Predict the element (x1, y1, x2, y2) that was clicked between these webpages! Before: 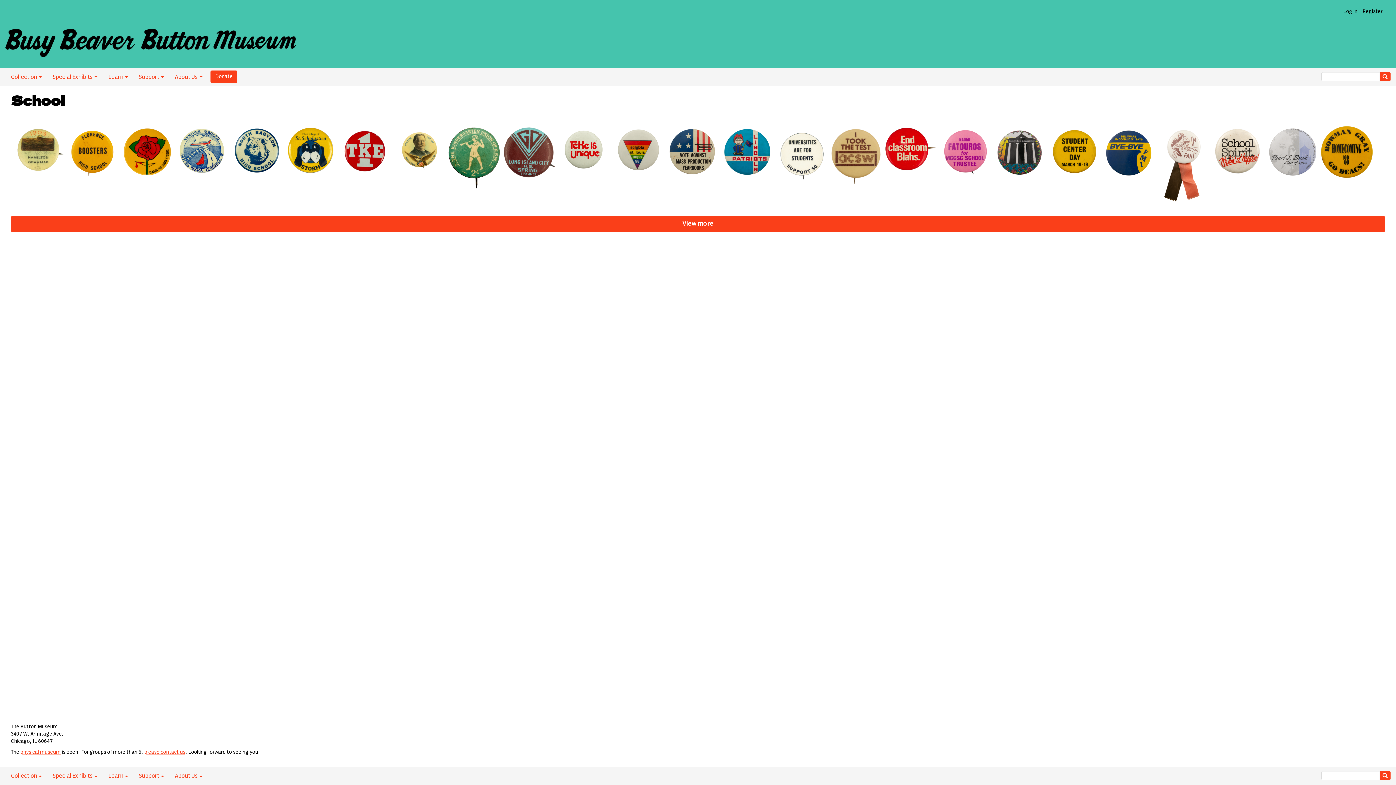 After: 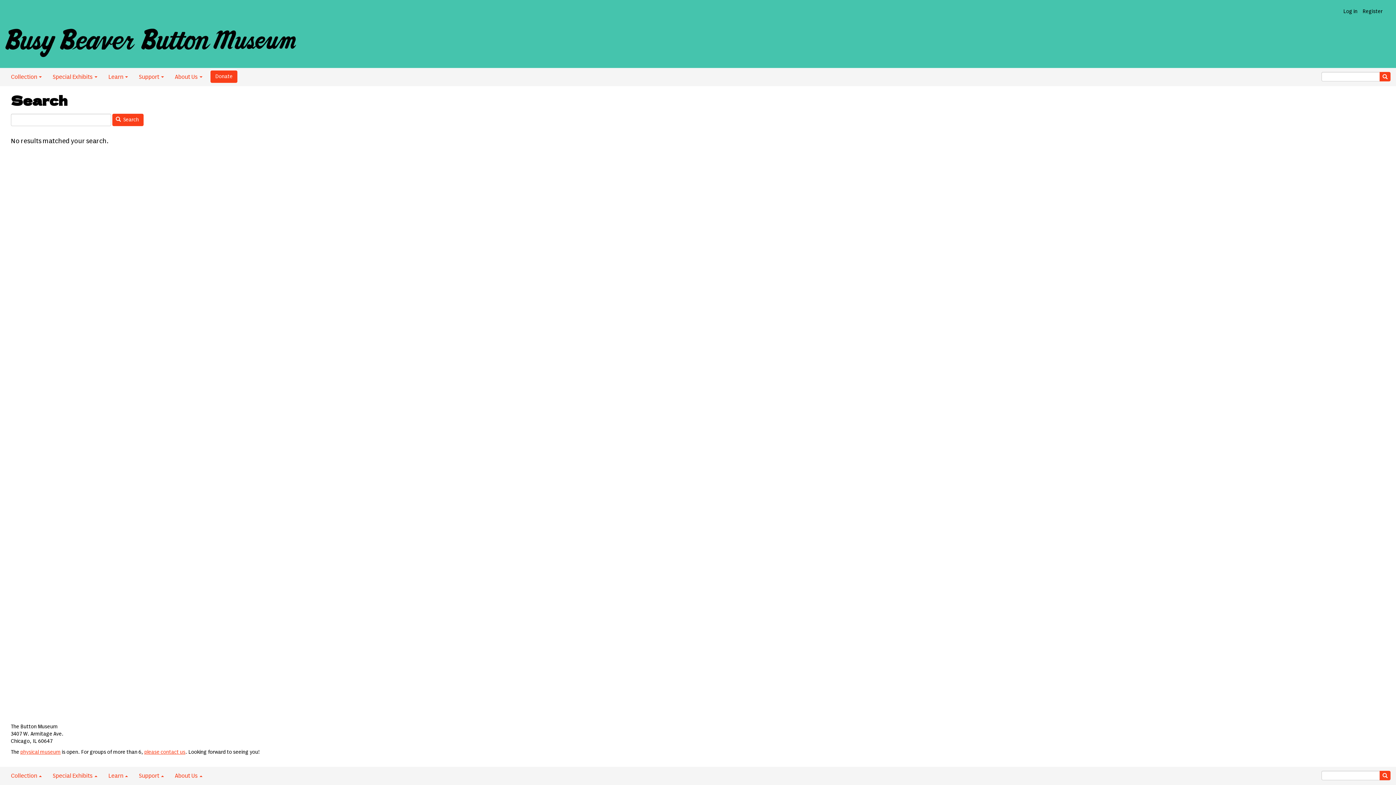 Action: label: Search bbox: (1380, 71, 1390, 81)